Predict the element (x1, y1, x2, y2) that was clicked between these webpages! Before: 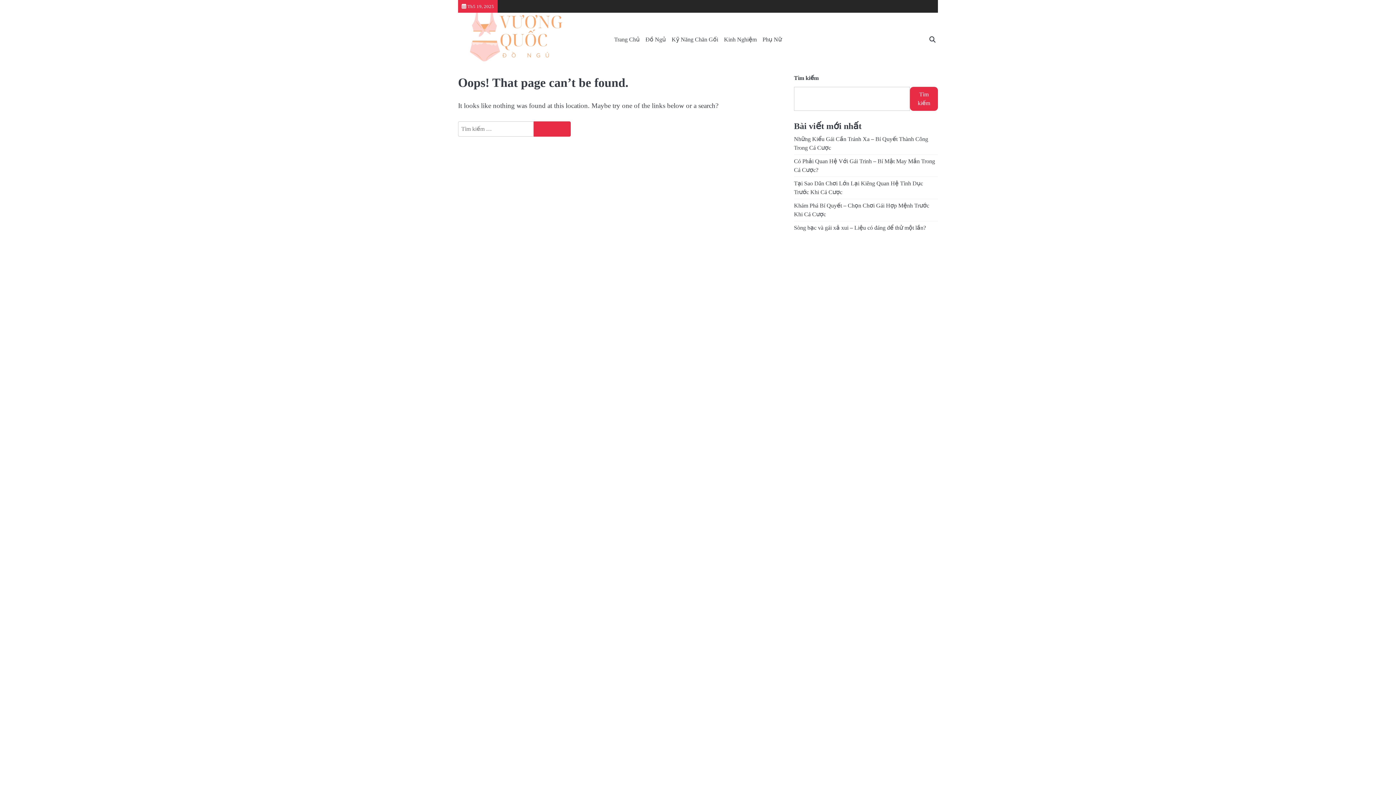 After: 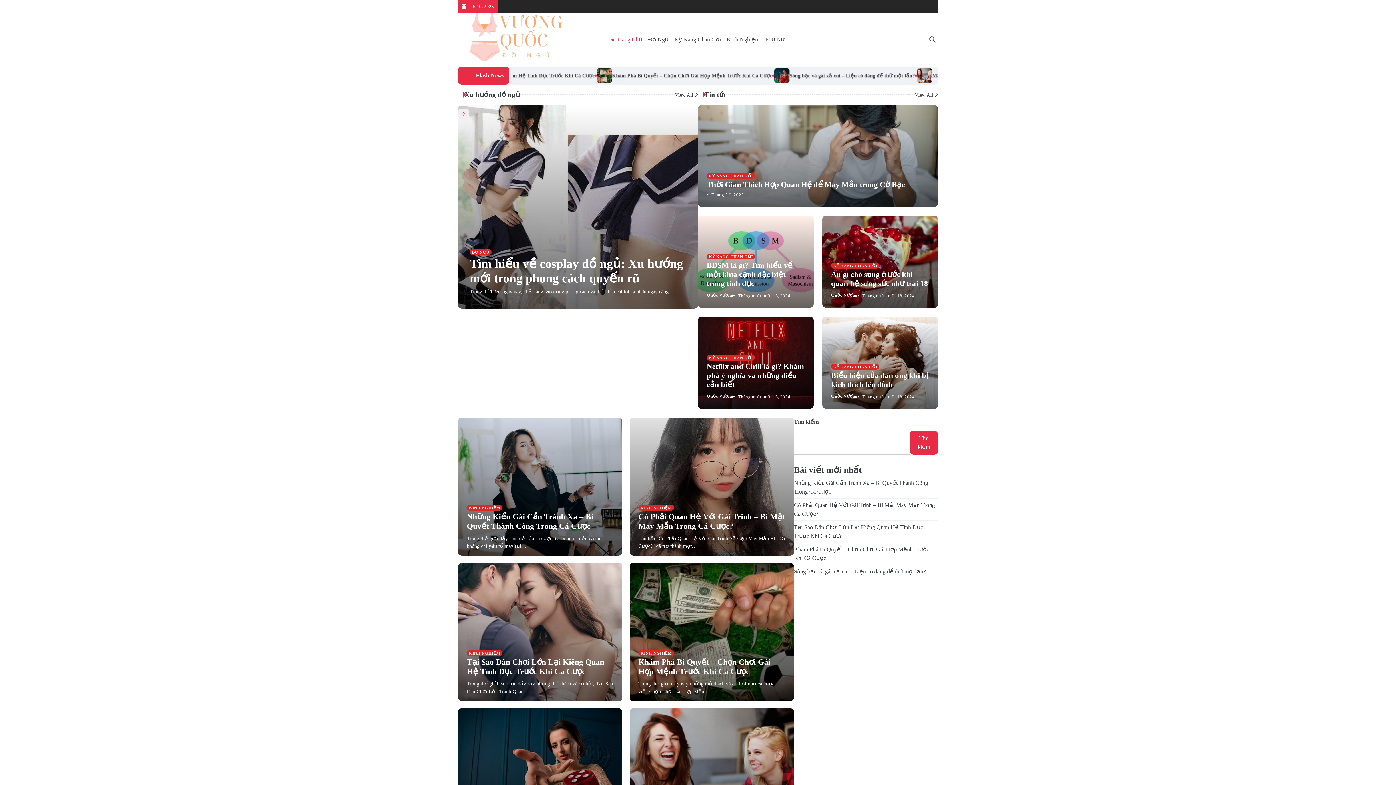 Action: bbox: (458, 12, 576, 66)